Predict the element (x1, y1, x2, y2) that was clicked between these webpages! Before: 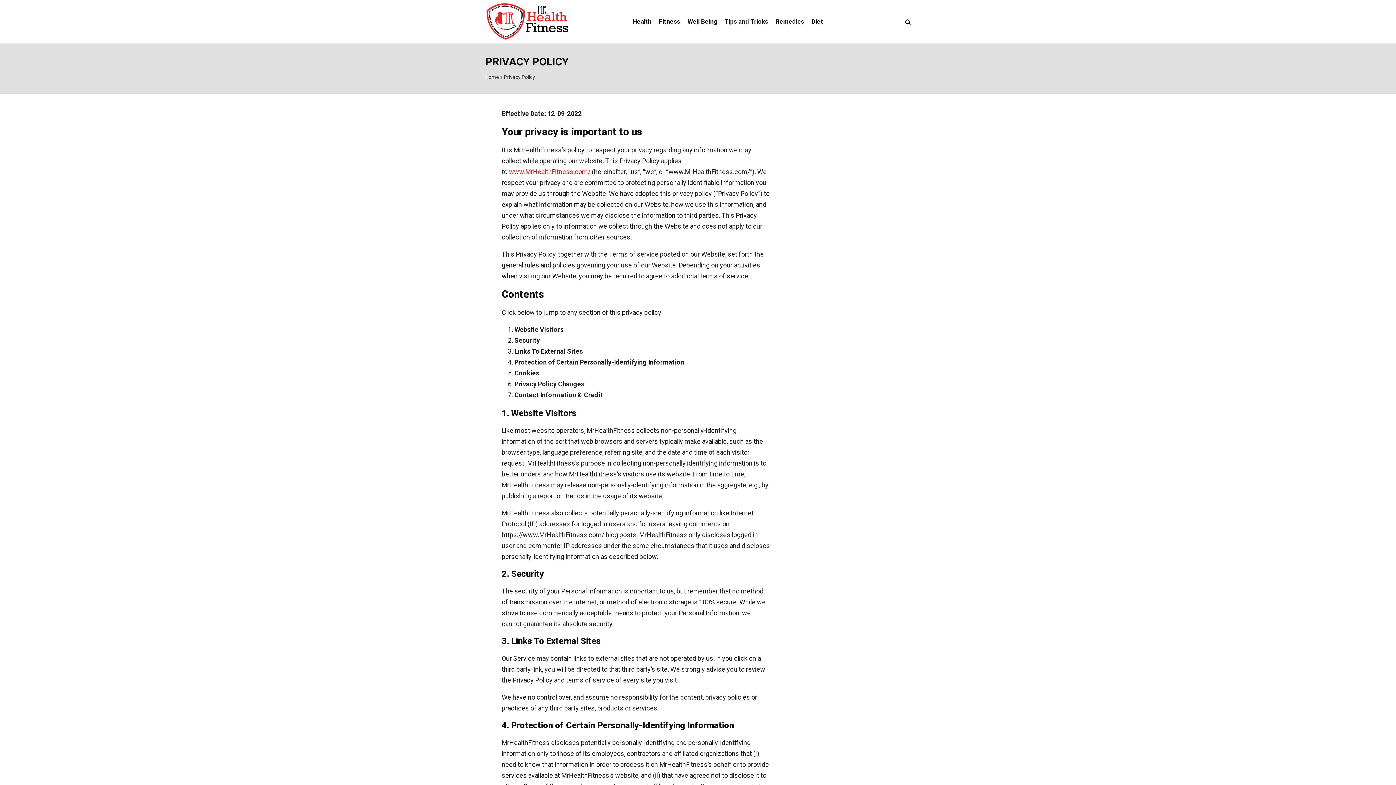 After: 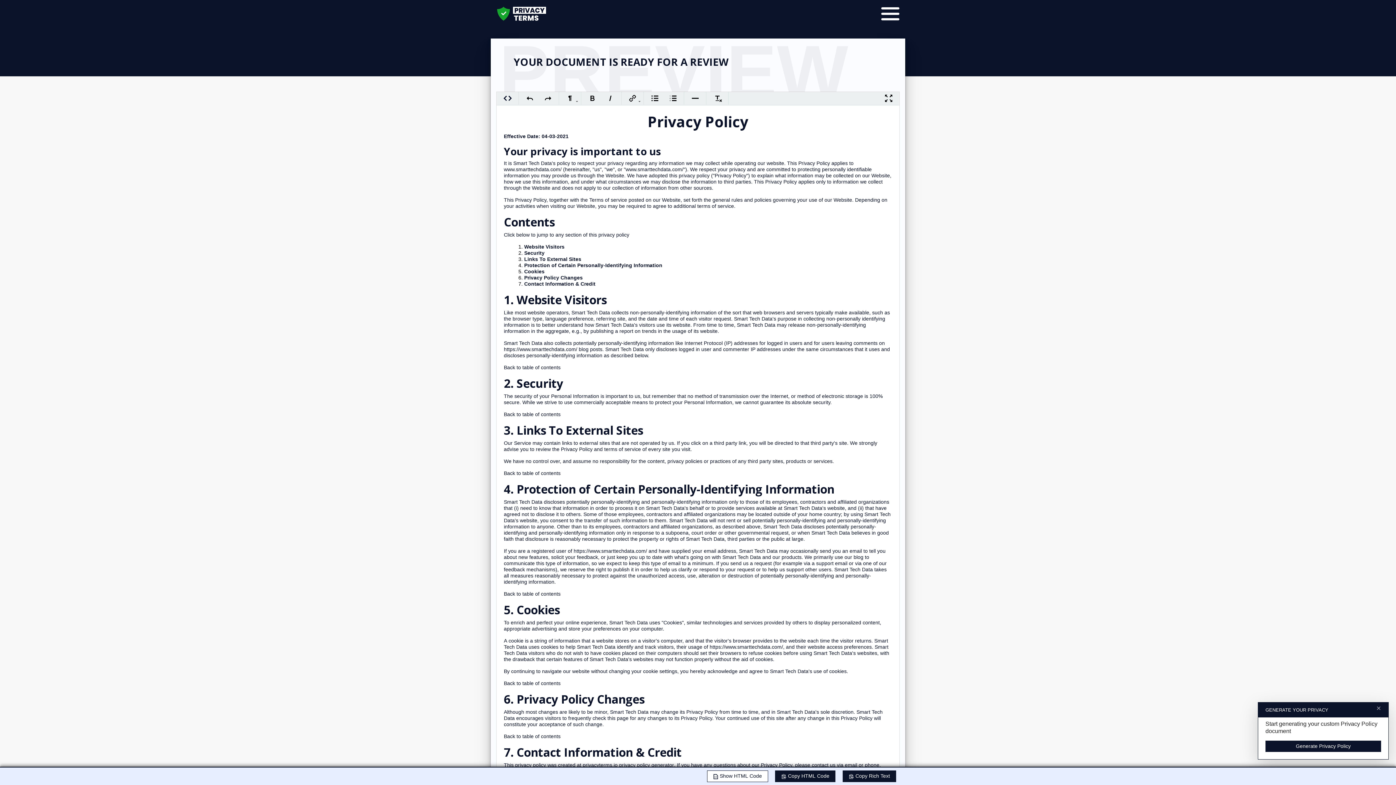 Action: bbox: (514, 358, 684, 366) label: Protection of Certain Personally-Identifying Information